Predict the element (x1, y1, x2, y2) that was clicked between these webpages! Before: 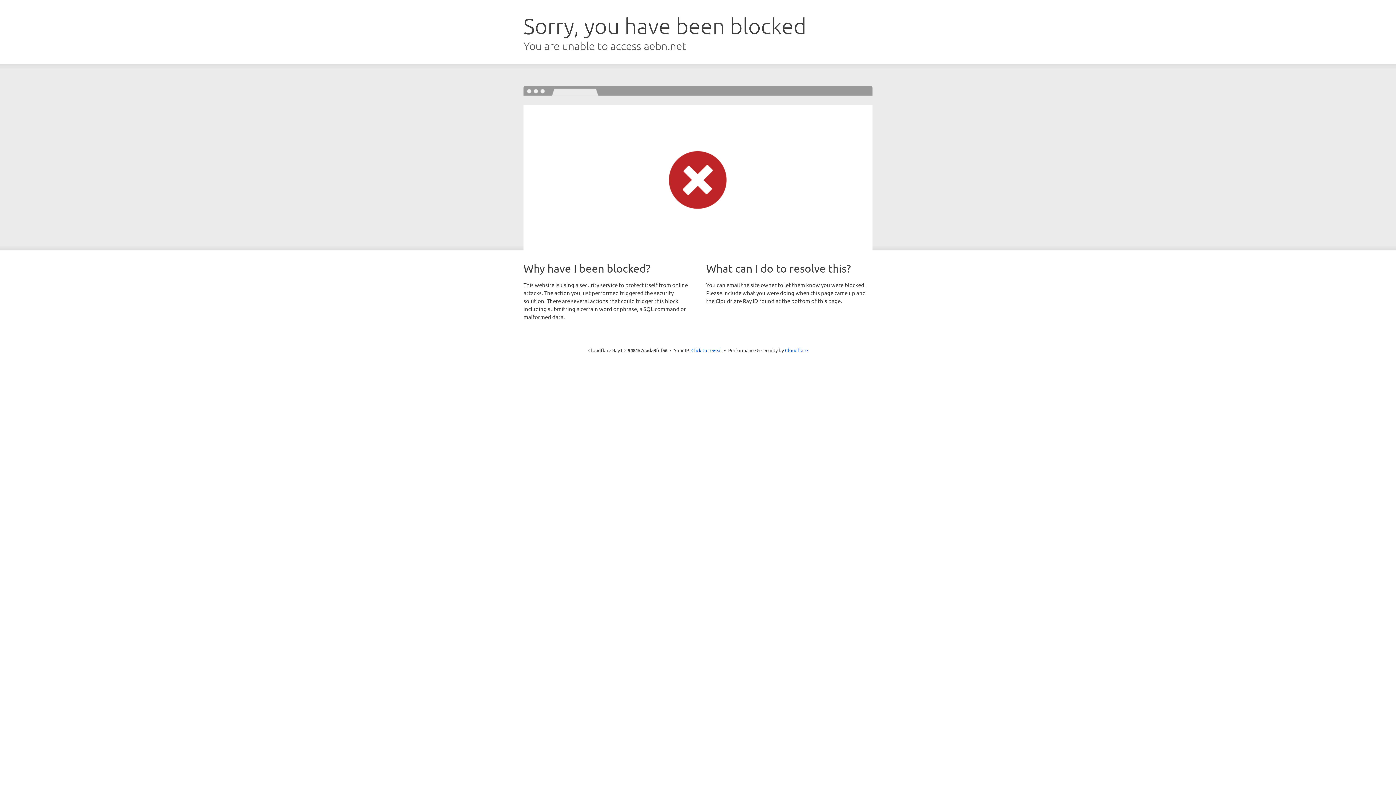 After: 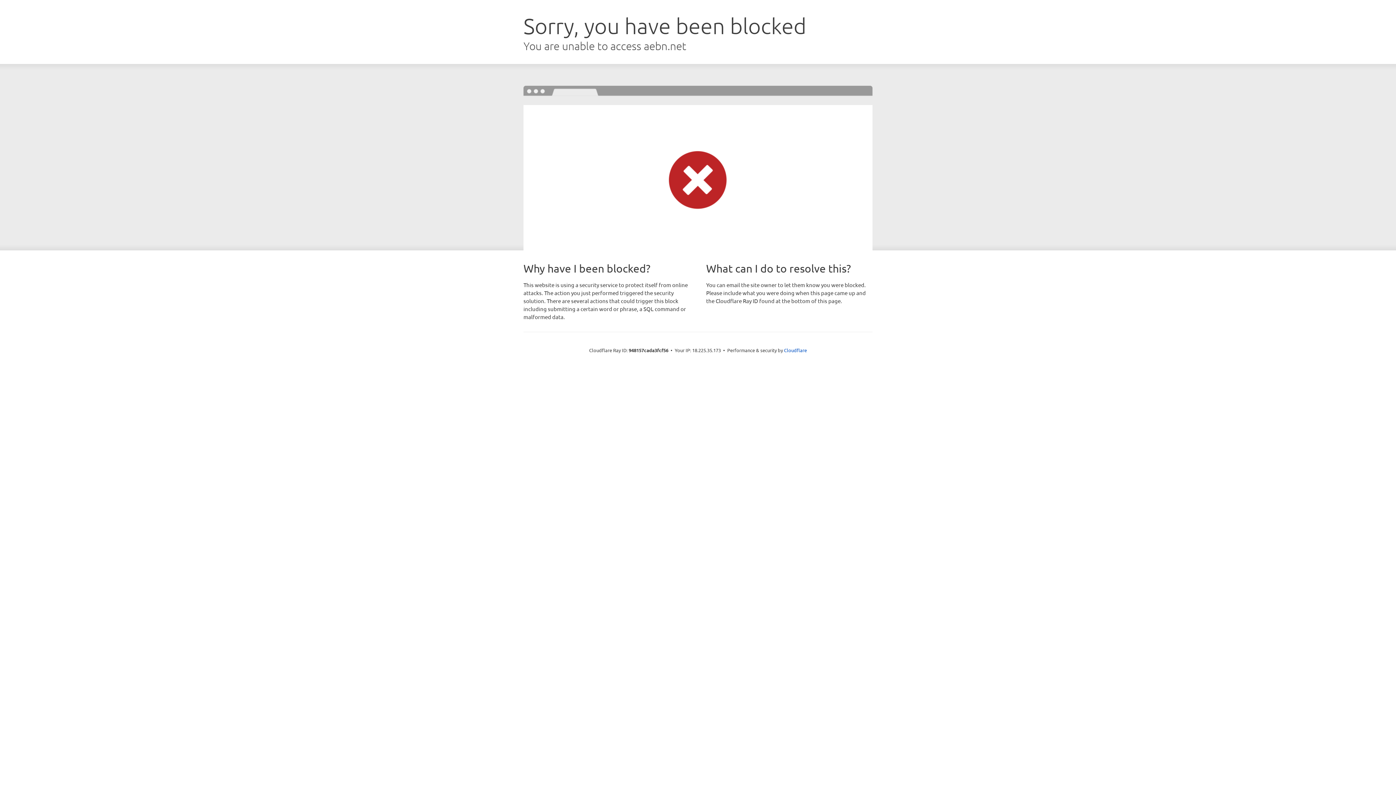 Action: label: Click to reveal bbox: (691, 346, 722, 353)